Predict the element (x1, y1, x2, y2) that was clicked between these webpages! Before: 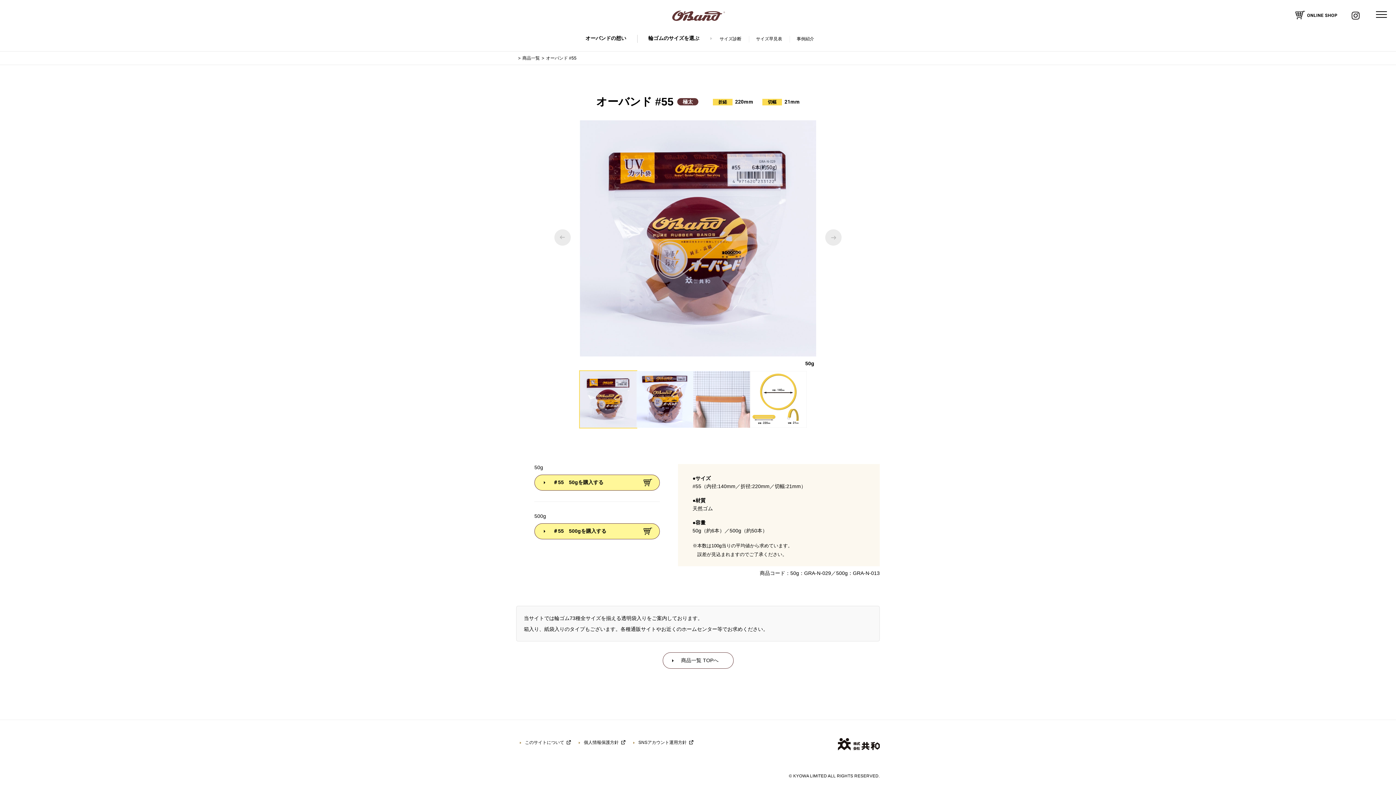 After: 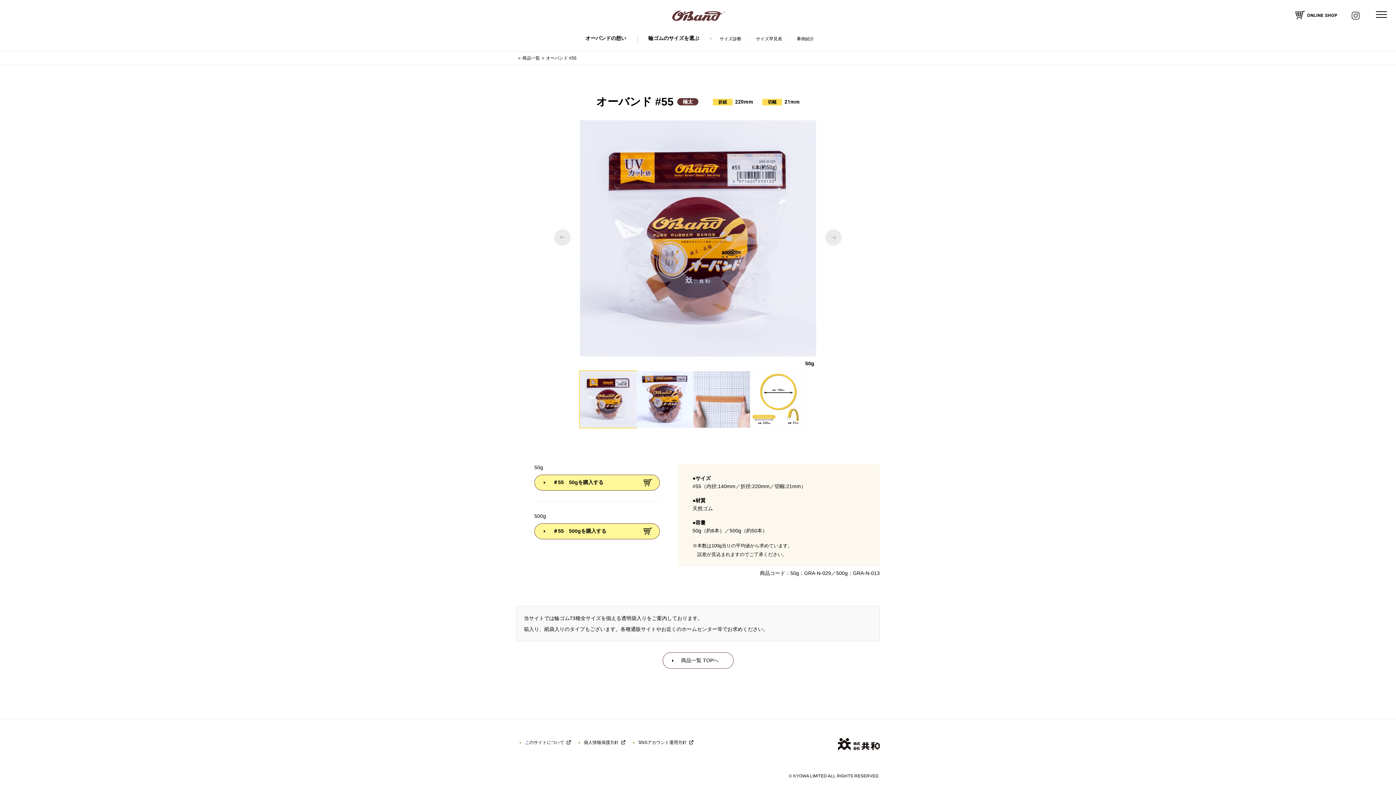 Action: bbox: (1352, 11, 1360, 19)